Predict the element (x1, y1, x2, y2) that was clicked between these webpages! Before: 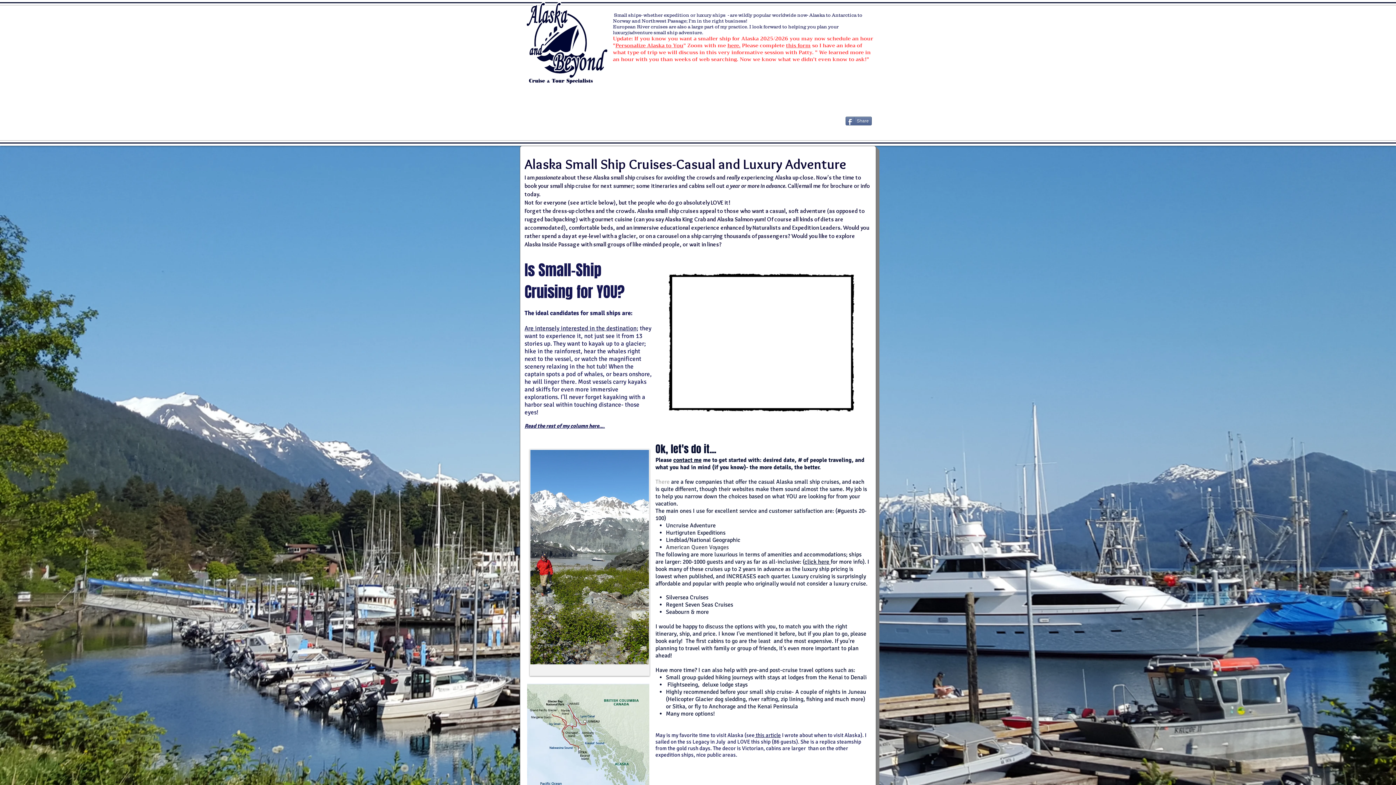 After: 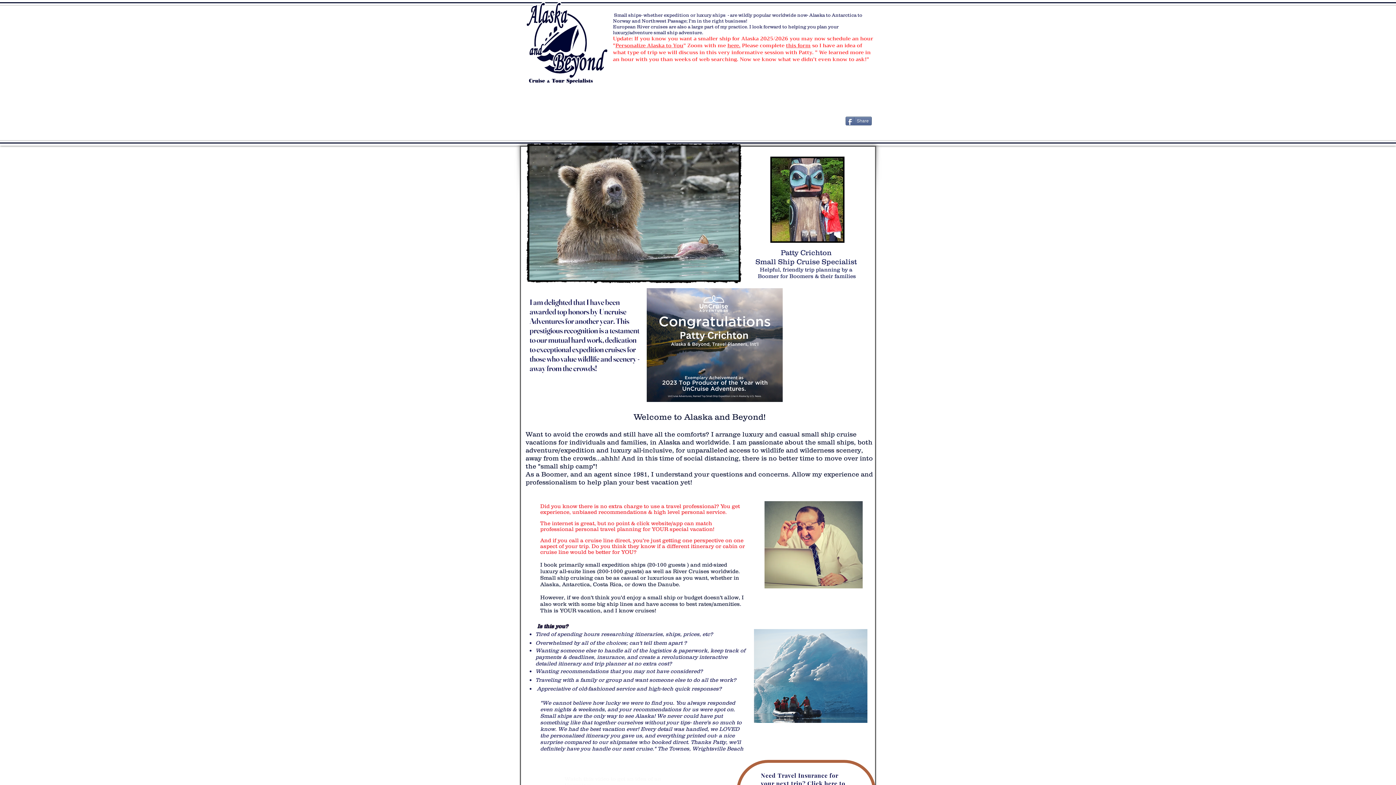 Action: label: Home bbox: (619, 72, 654, 90)